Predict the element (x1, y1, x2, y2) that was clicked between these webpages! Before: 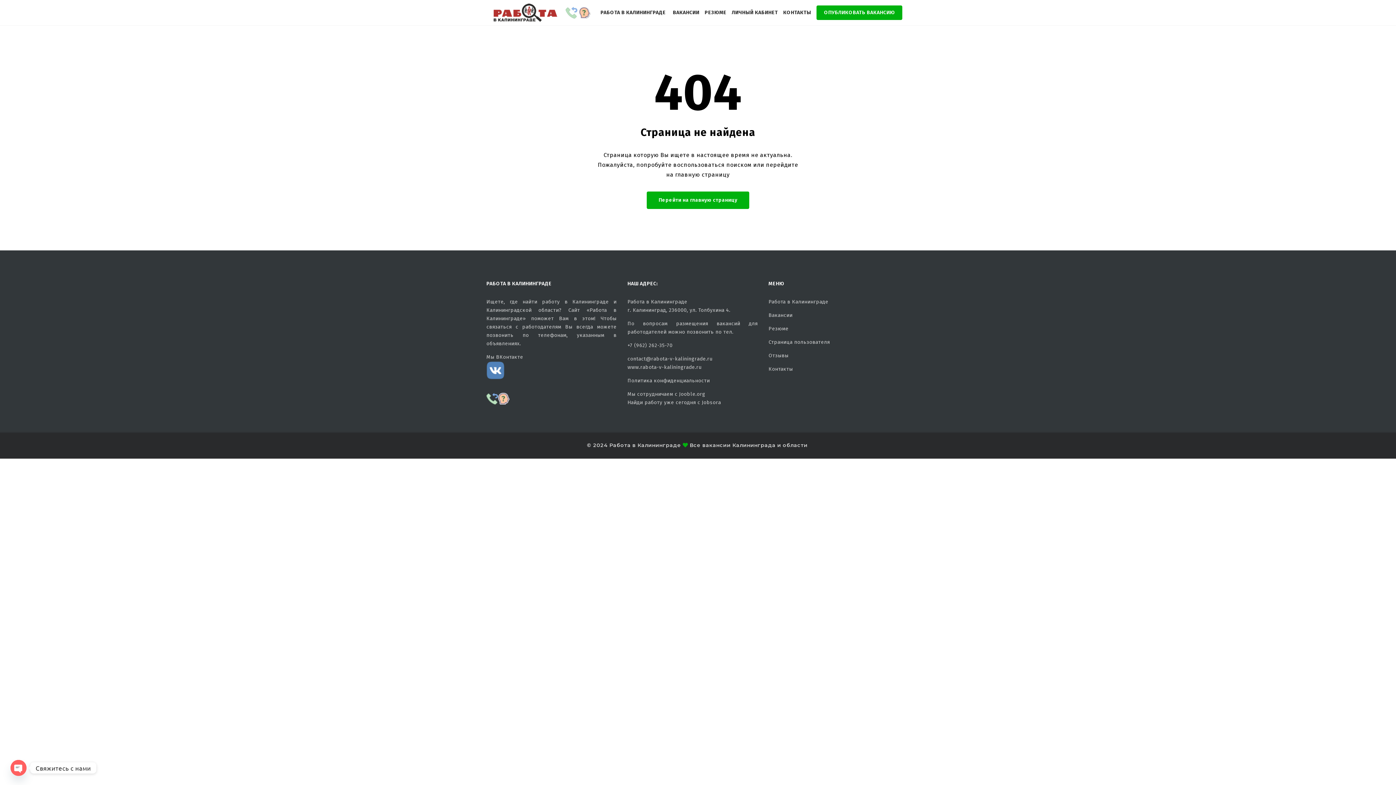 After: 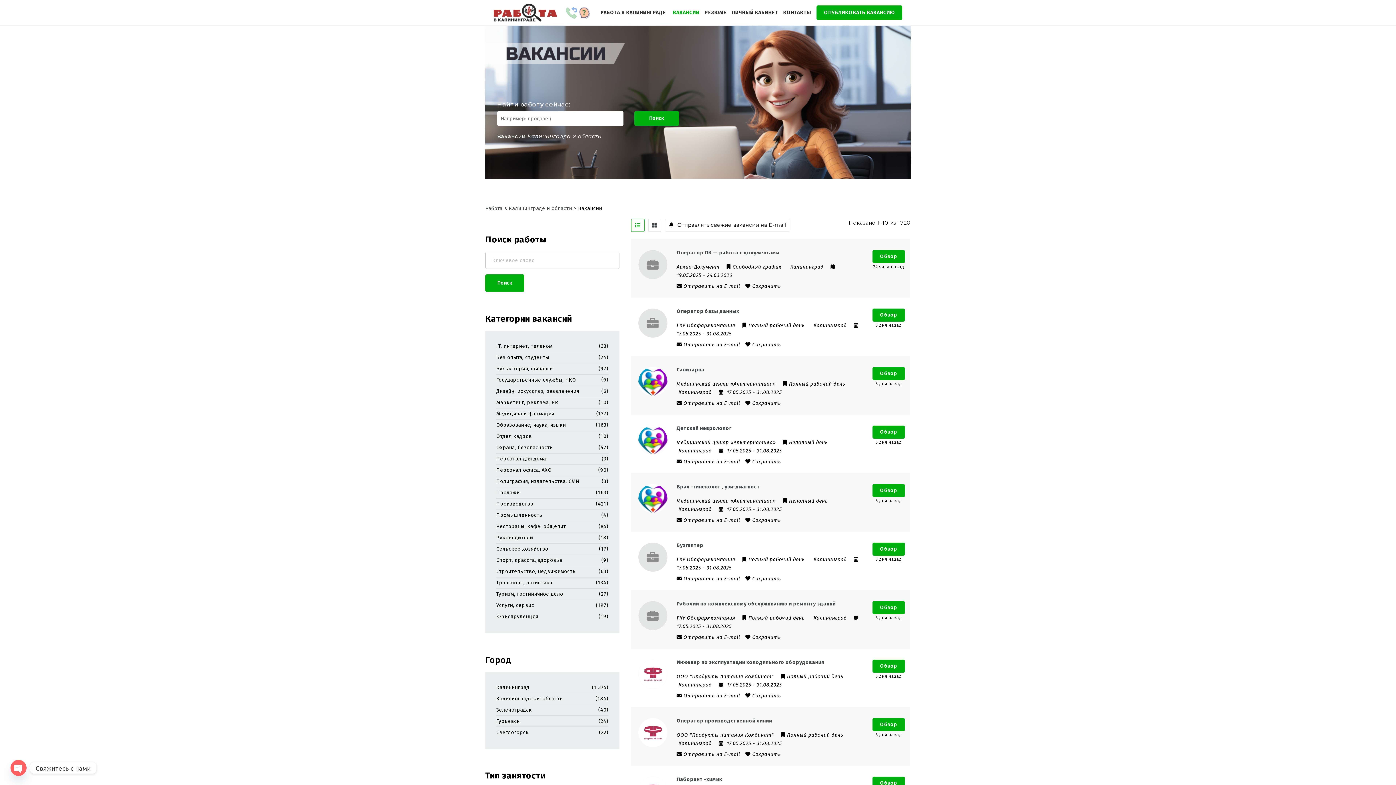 Action: label: ВАКАНСИИ bbox: (671, 0, 701, 25)